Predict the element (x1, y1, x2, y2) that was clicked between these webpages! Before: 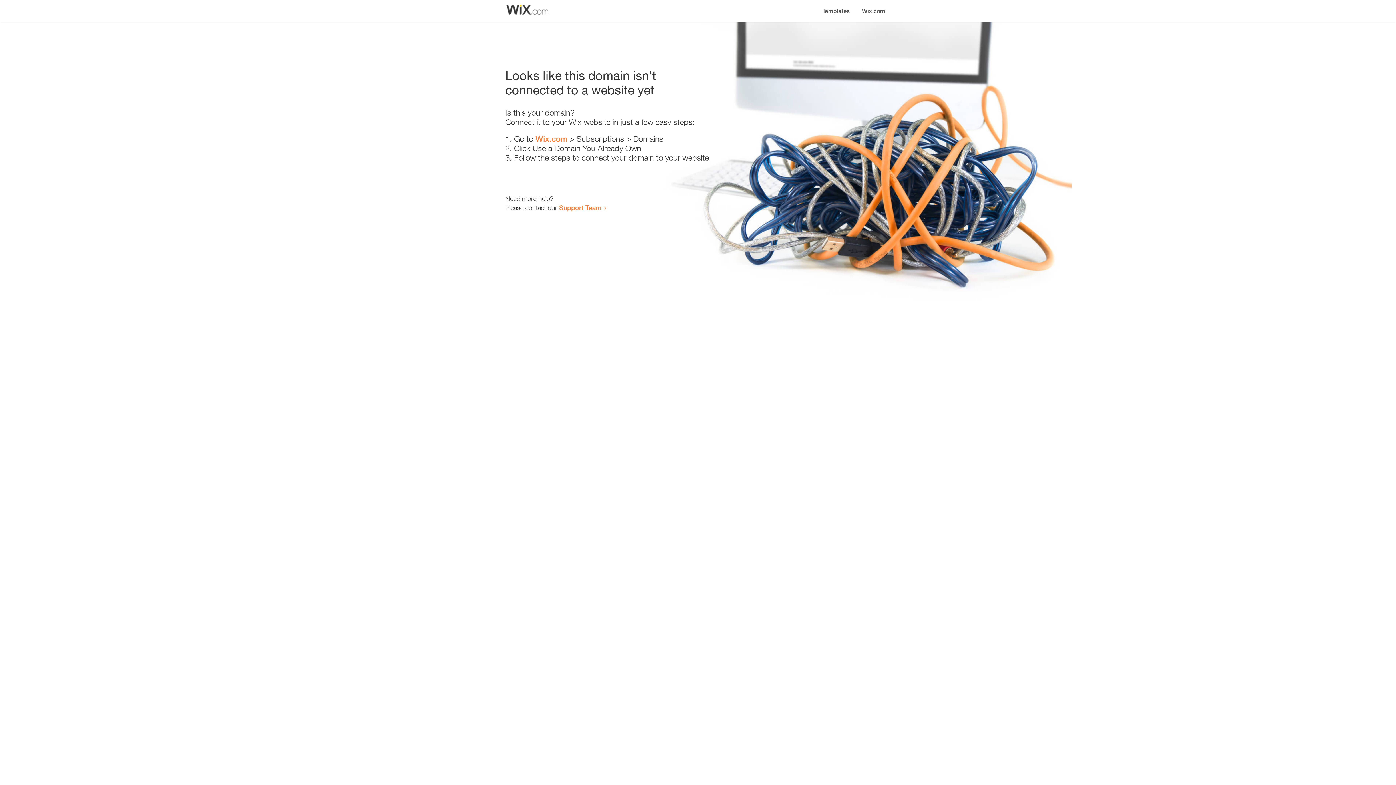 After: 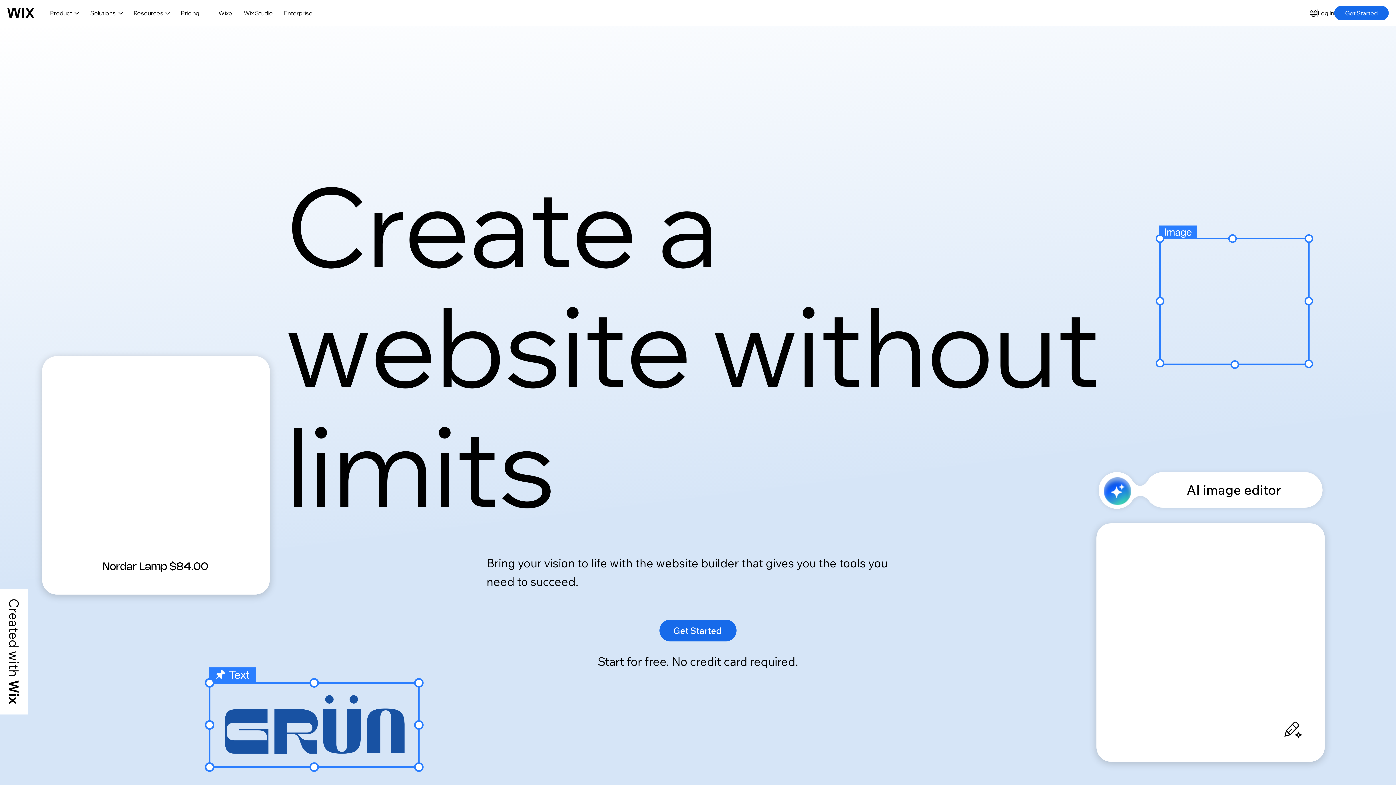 Action: bbox: (535, 134, 567, 143) label: Wix.com